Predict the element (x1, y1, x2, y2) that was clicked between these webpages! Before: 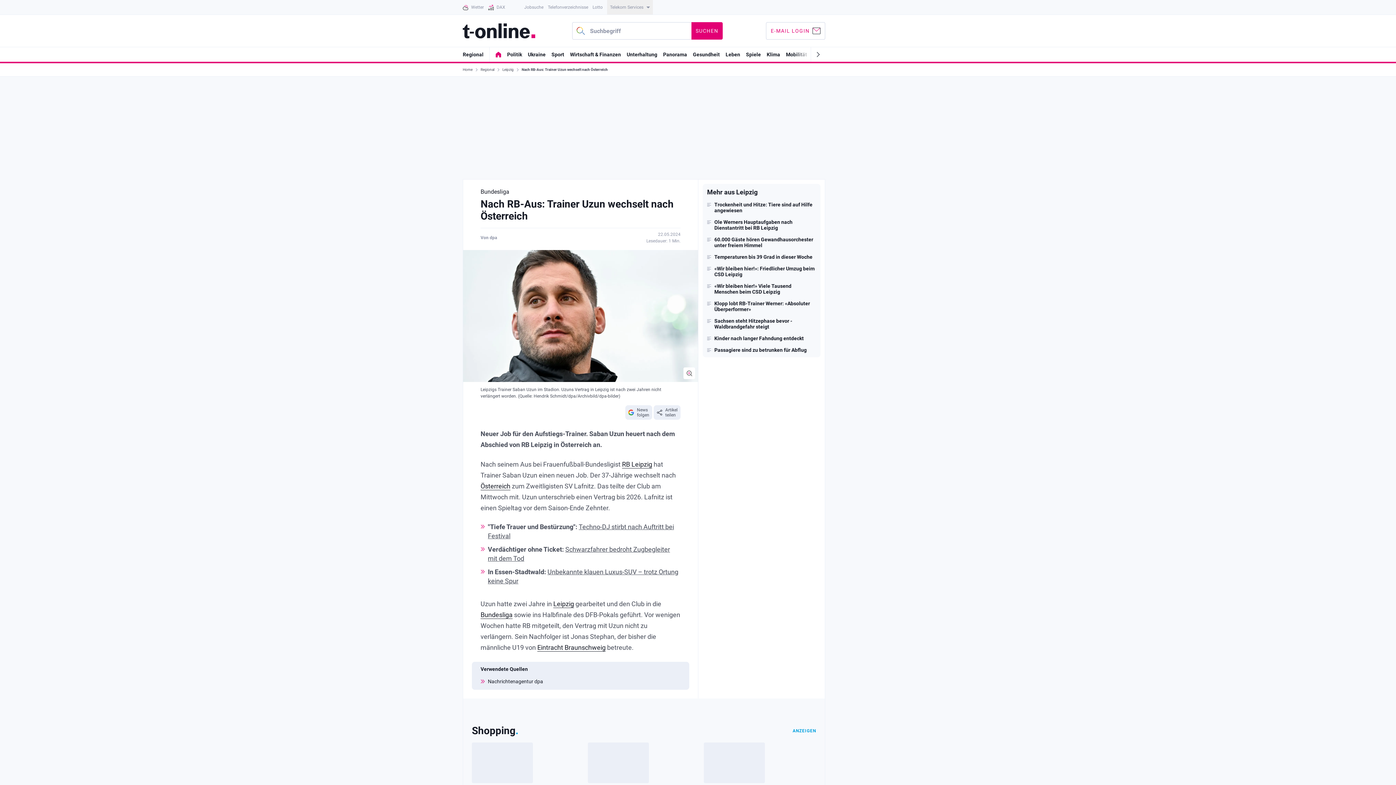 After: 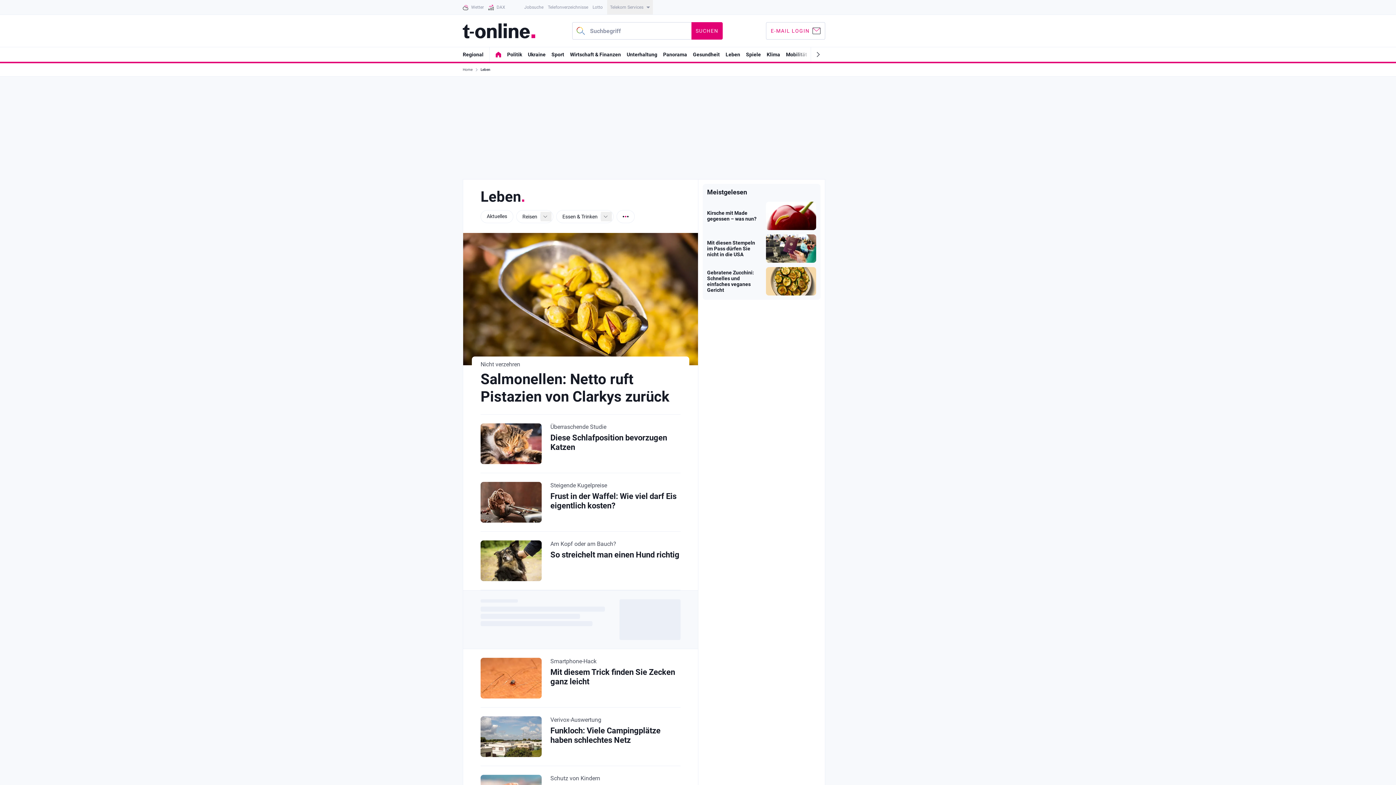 Action: label: Leben bbox: (725, 47, 740, 61)